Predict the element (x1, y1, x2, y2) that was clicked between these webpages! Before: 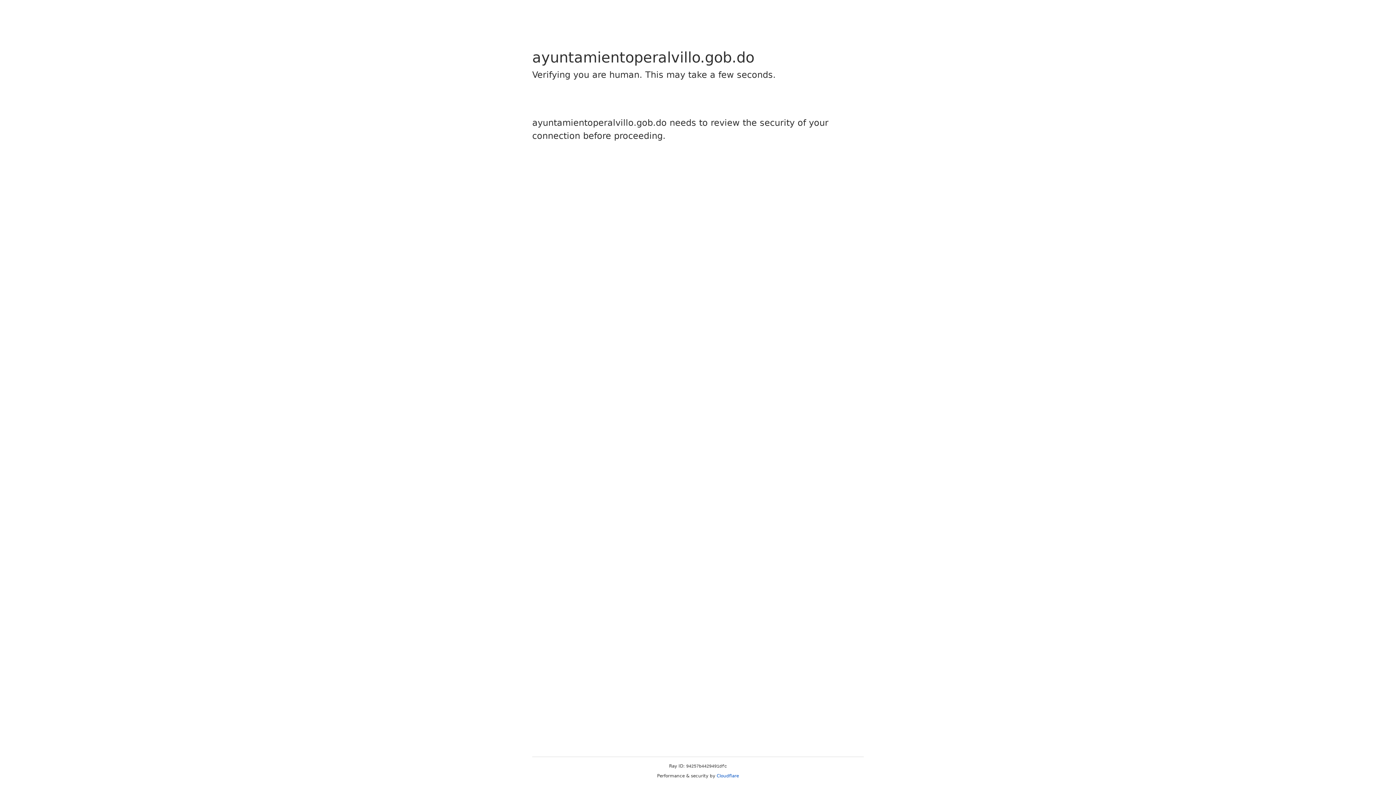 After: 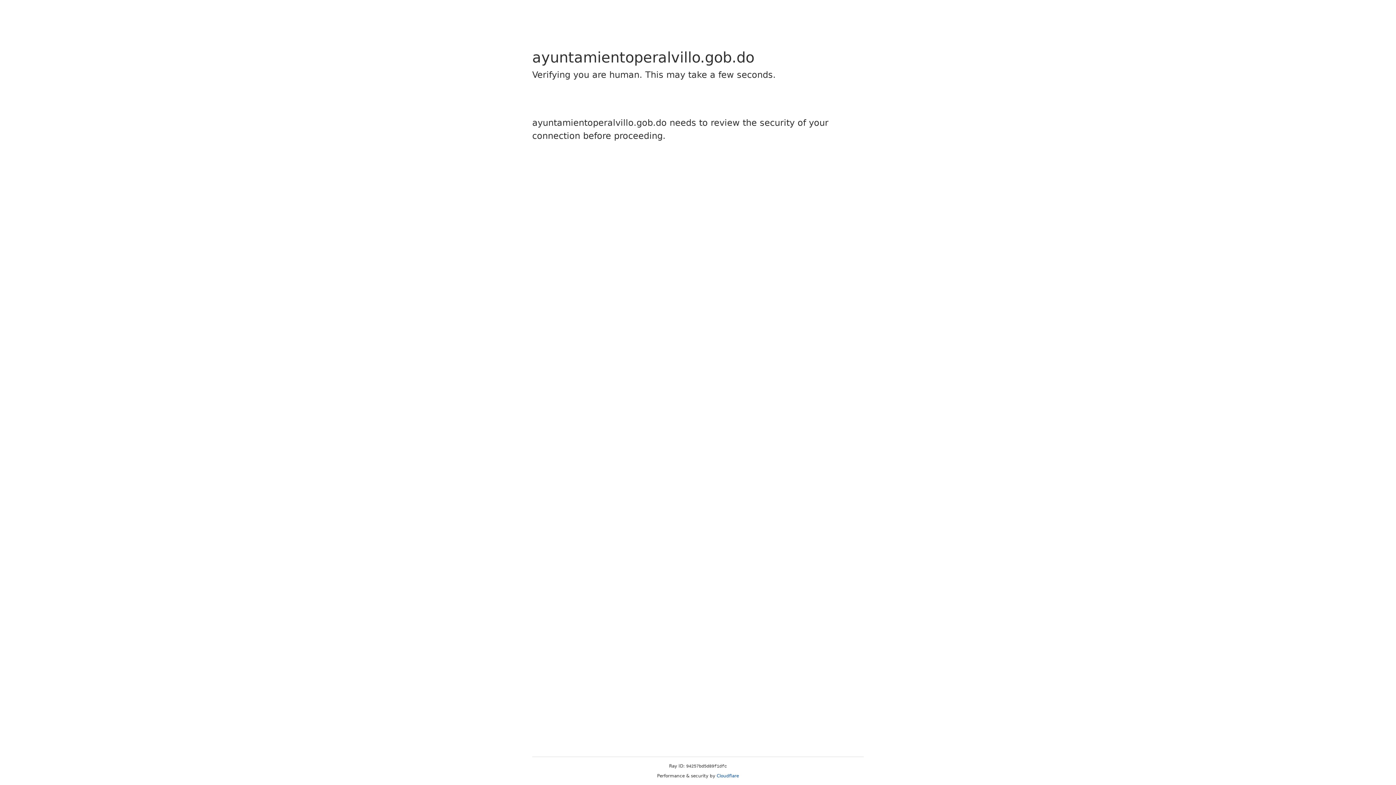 Action: label: Cloudflare bbox: (716, 773, 739, 778)